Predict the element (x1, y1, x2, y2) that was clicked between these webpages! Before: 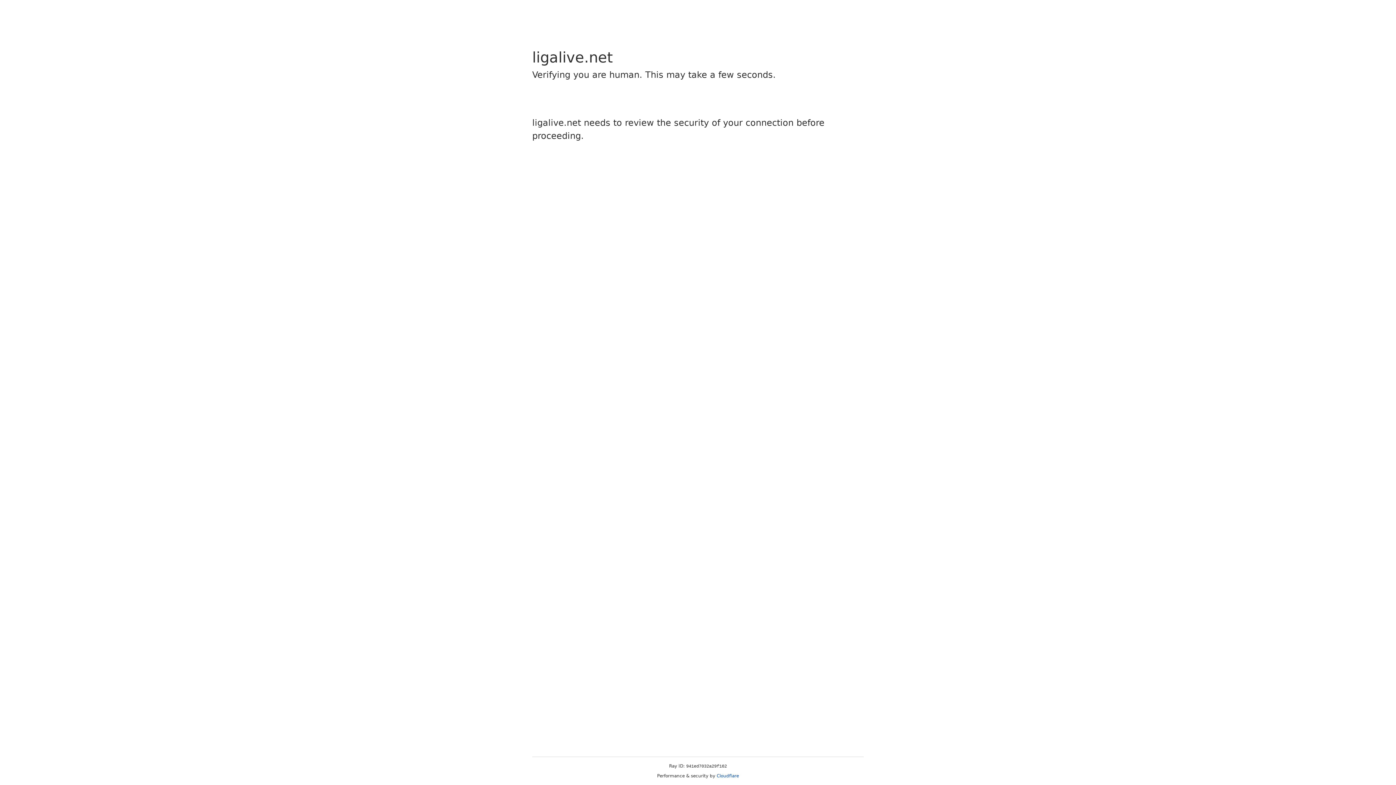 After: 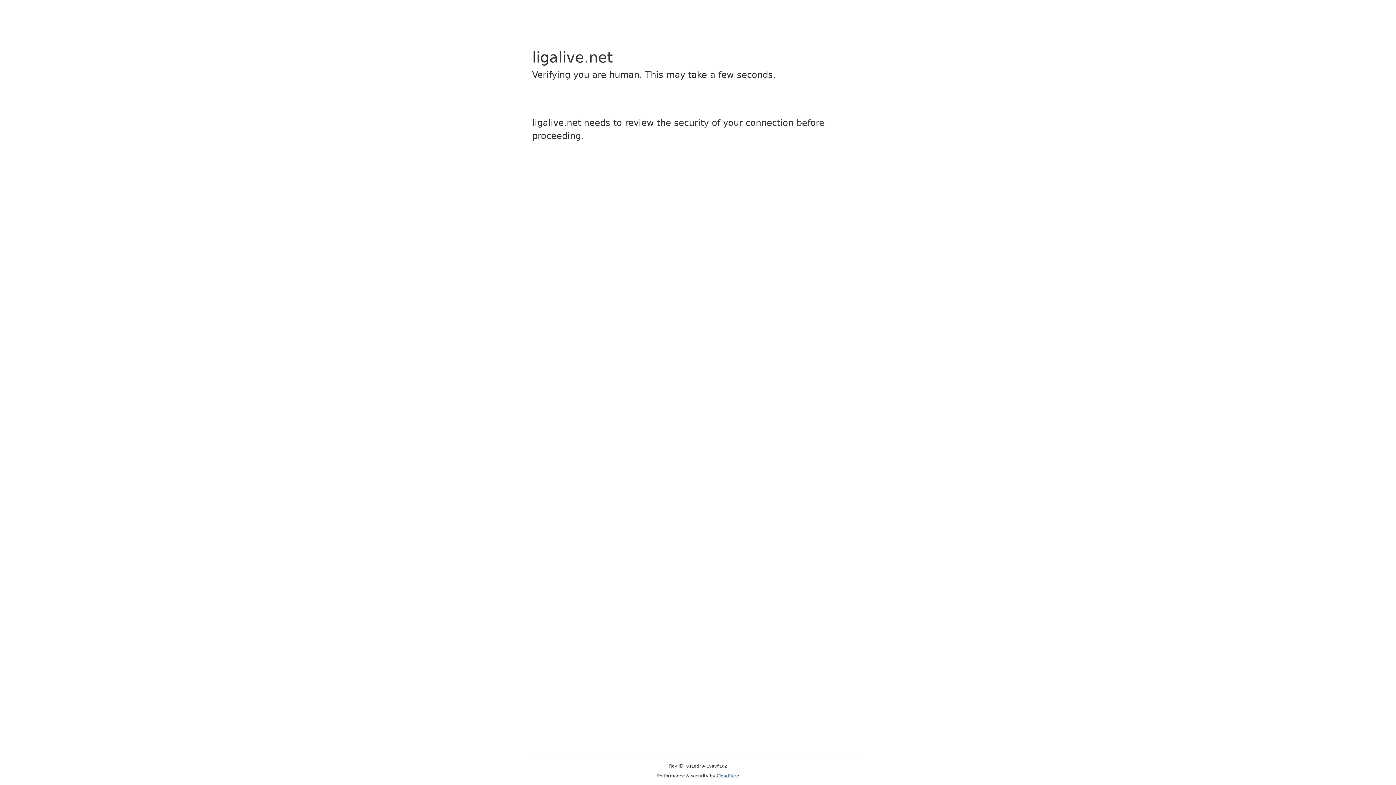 Action: label: Cloudflare bbox: (716, 773, 739, 778)